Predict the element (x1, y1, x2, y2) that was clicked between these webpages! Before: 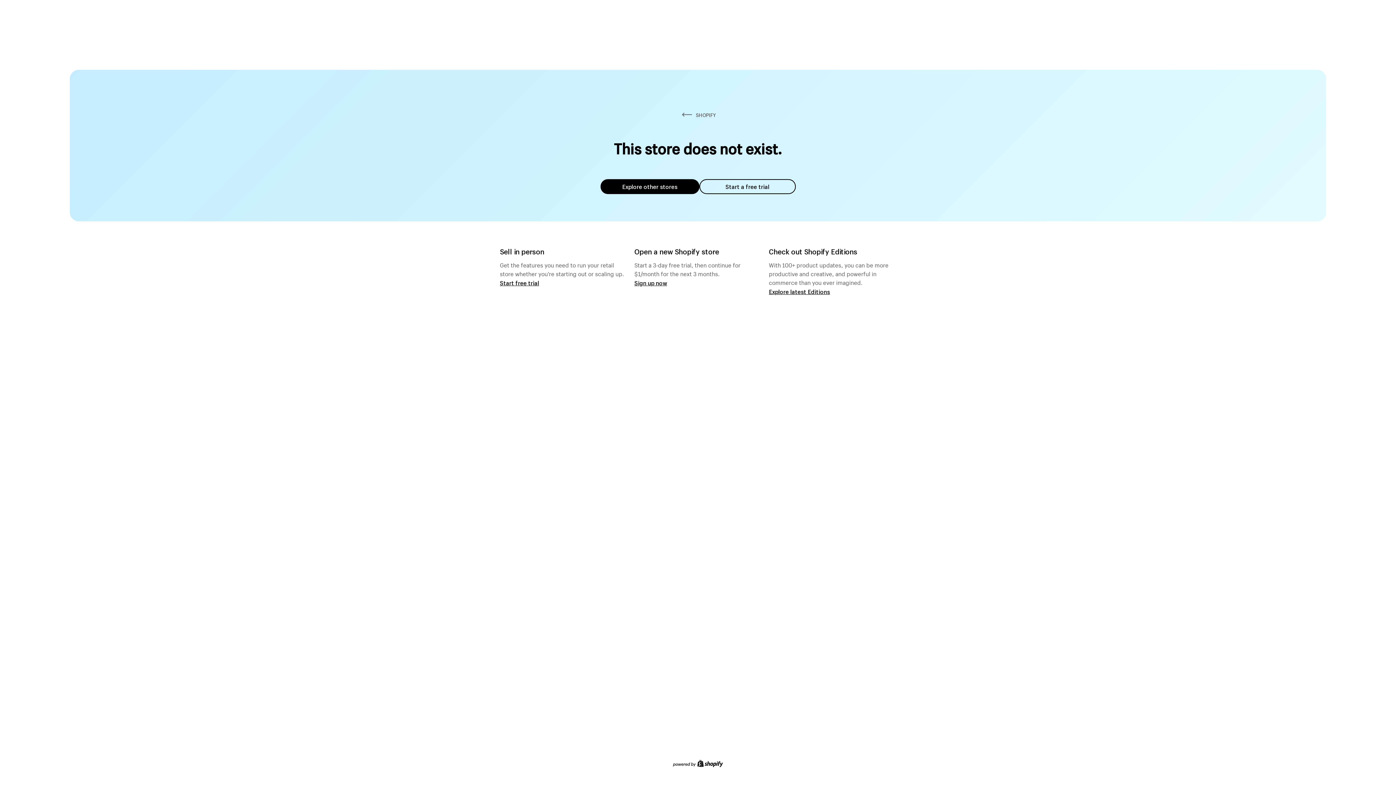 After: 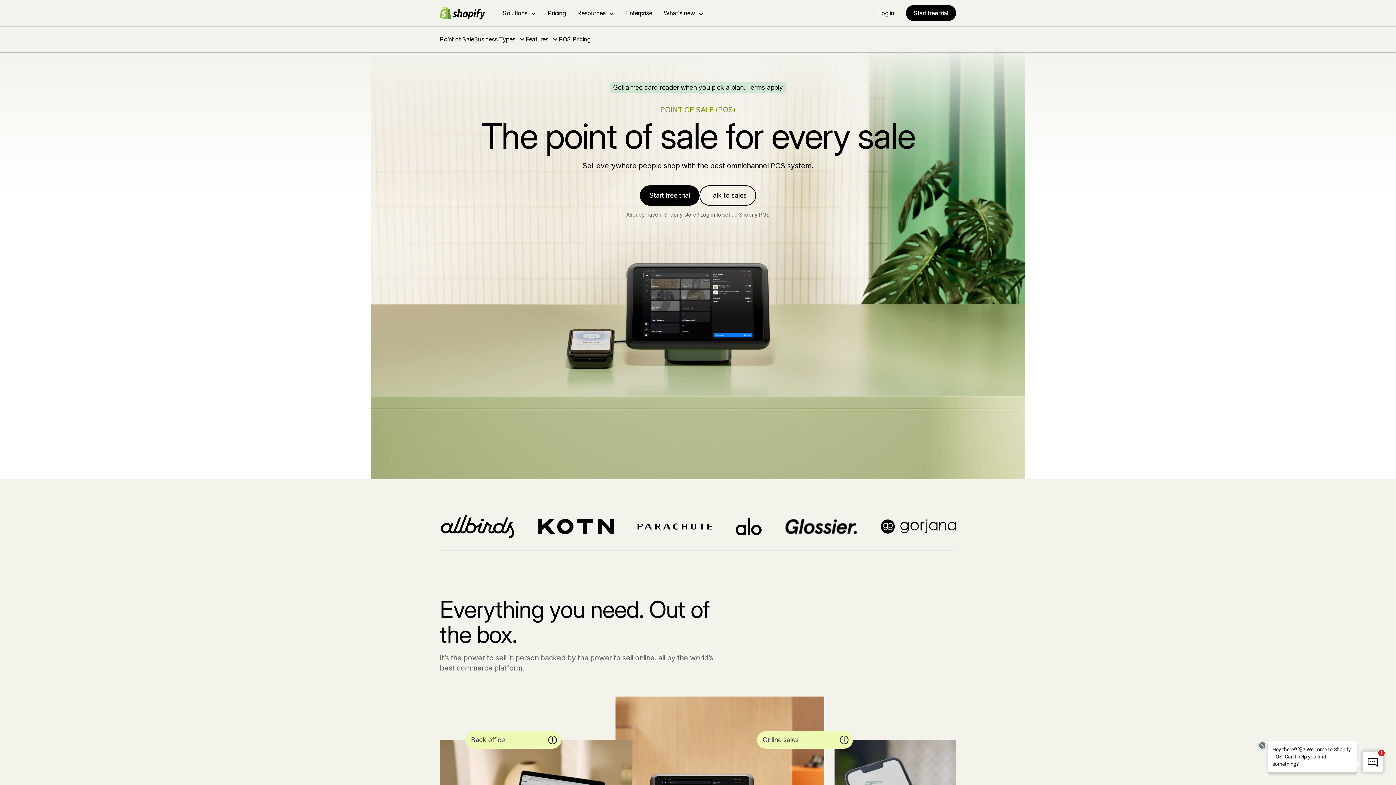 Action: bbox: (500, 279, 539, 286) label: Start free trial